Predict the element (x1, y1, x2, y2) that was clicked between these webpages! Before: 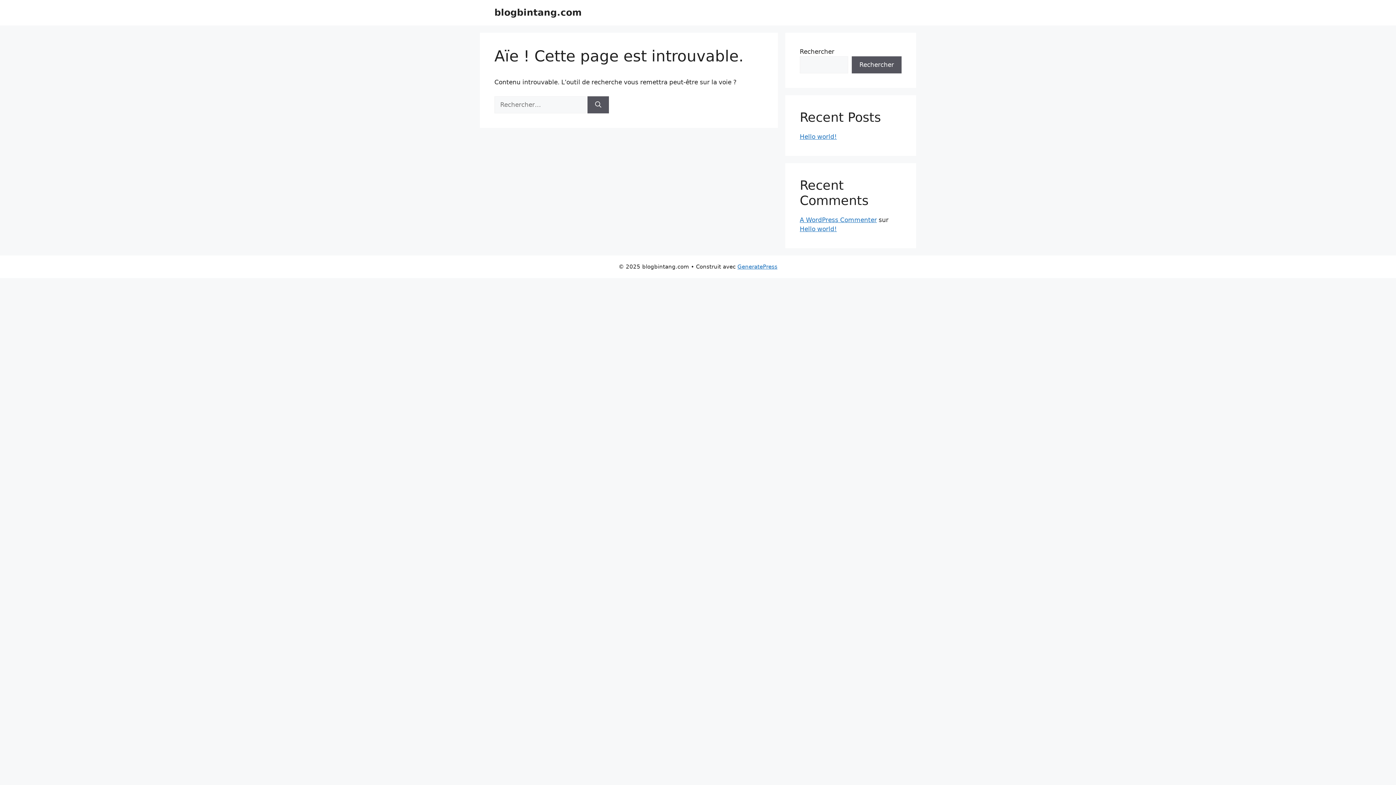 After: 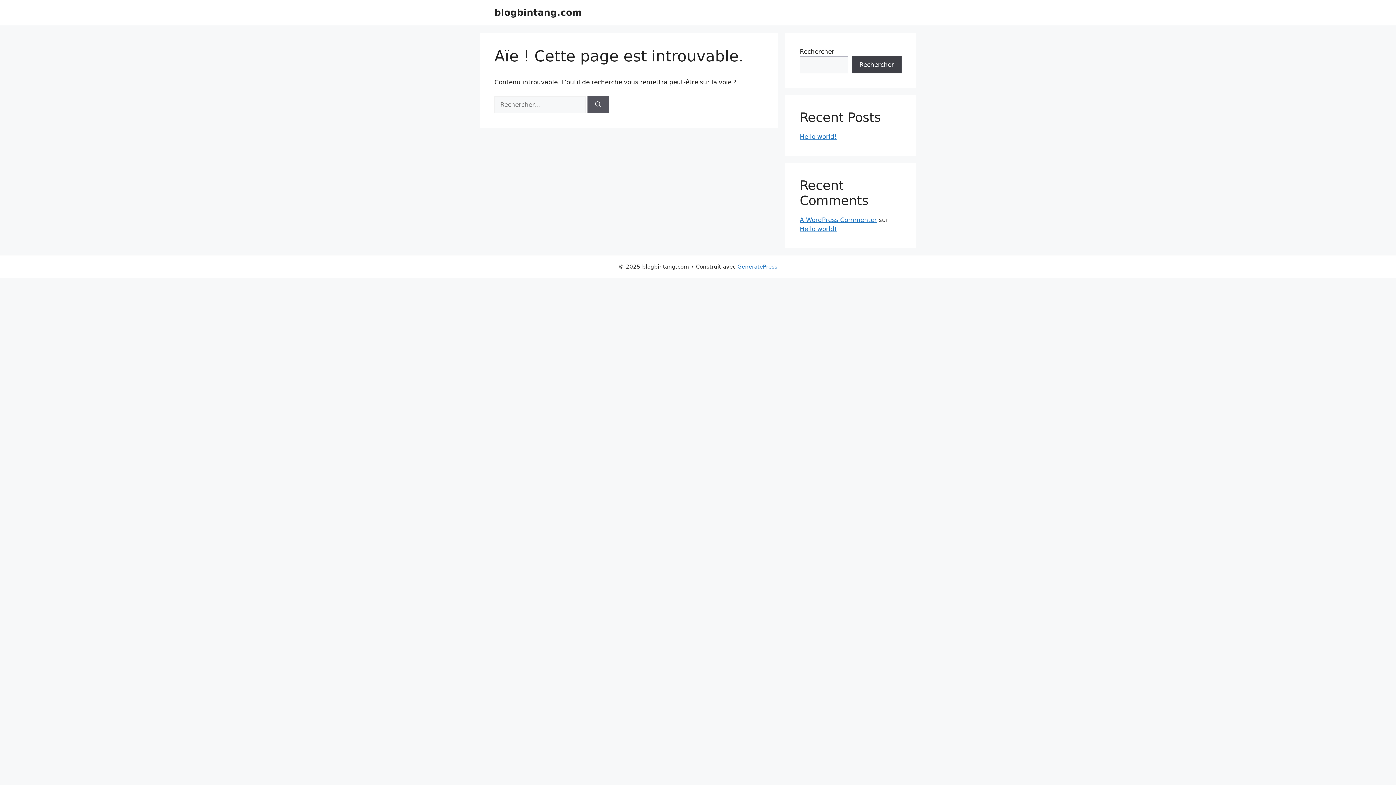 Action: label: Rechercher bbox: (852, 56, 901, 73)